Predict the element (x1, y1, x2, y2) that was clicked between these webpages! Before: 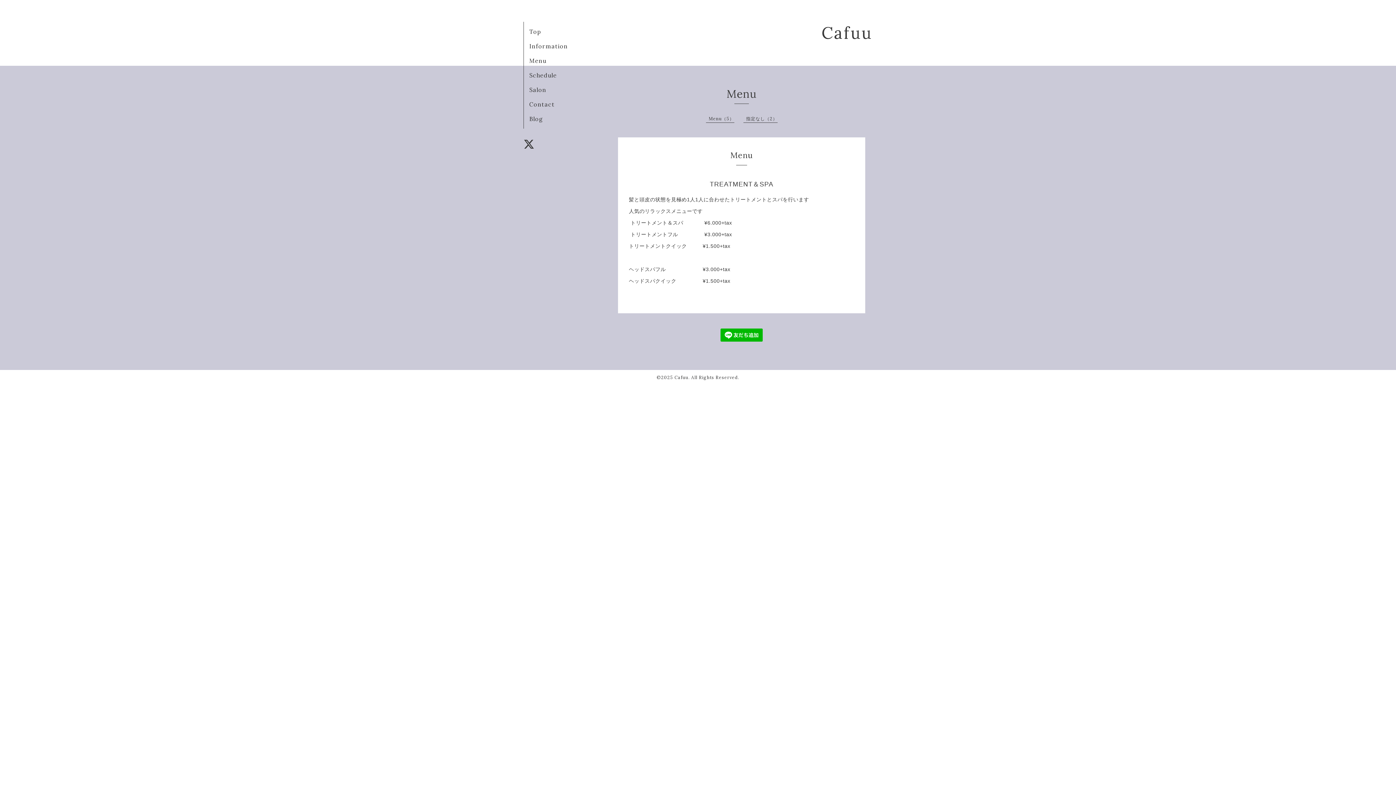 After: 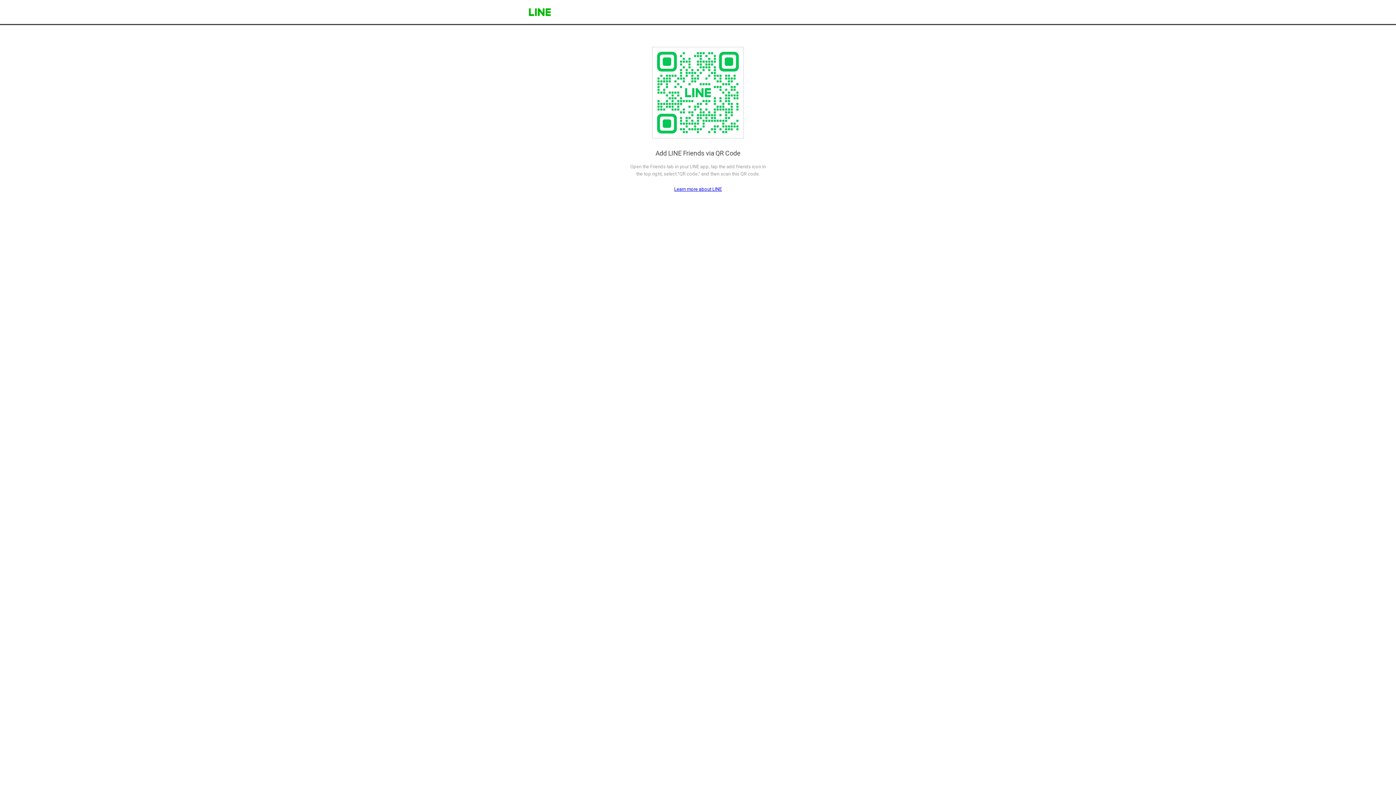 Action: bbox: (720, 336, 762, 342)